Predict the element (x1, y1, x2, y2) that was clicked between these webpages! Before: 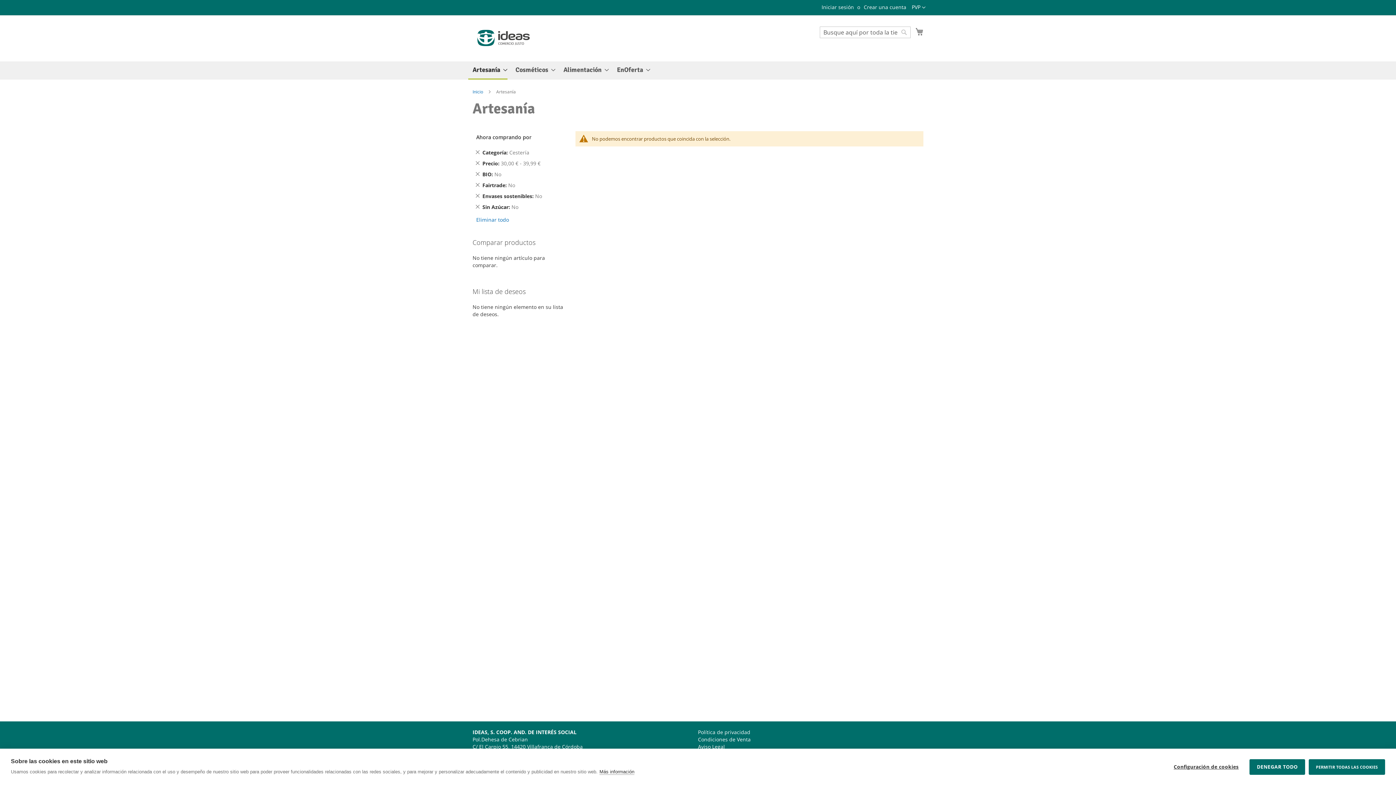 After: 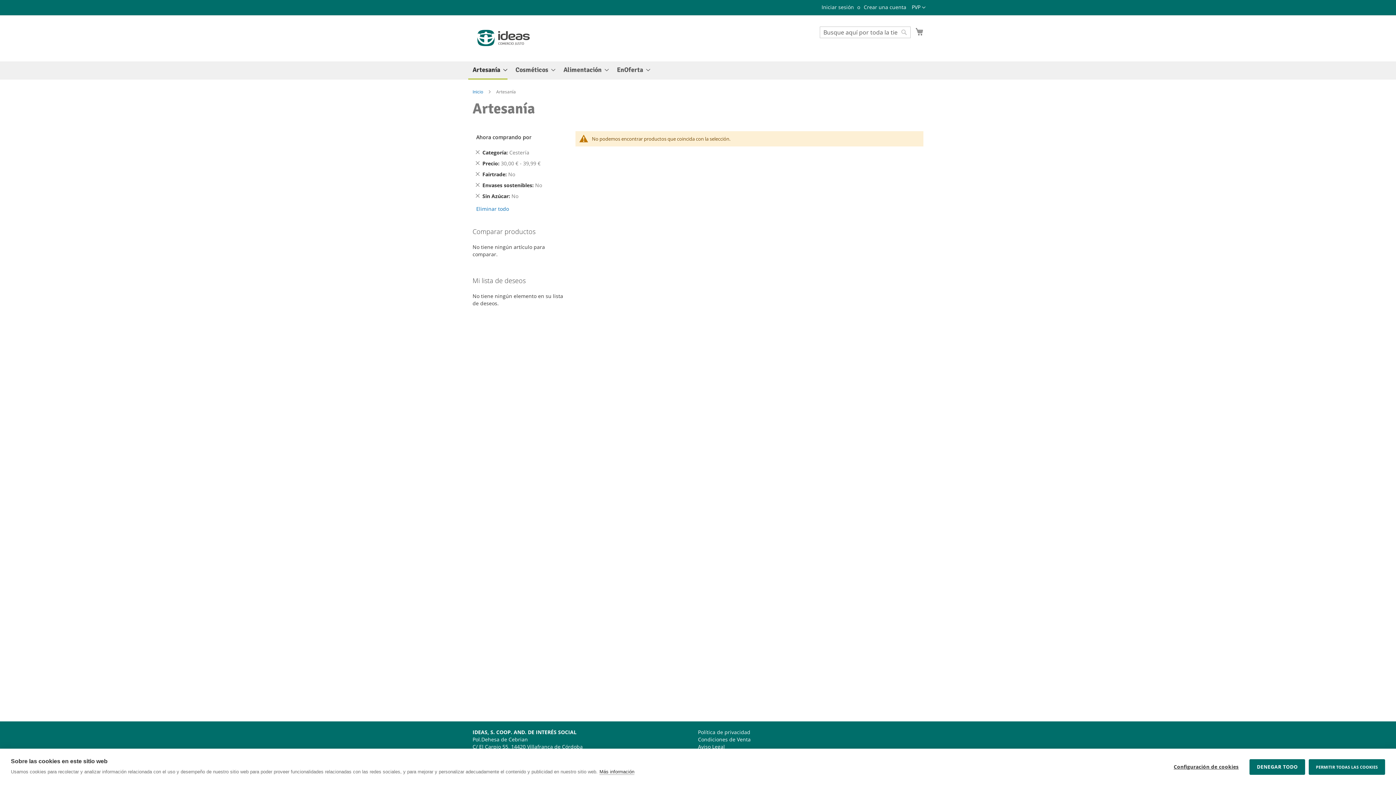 Action: bbox: (475, 170, 480, 177) label: Eliminar este artículo